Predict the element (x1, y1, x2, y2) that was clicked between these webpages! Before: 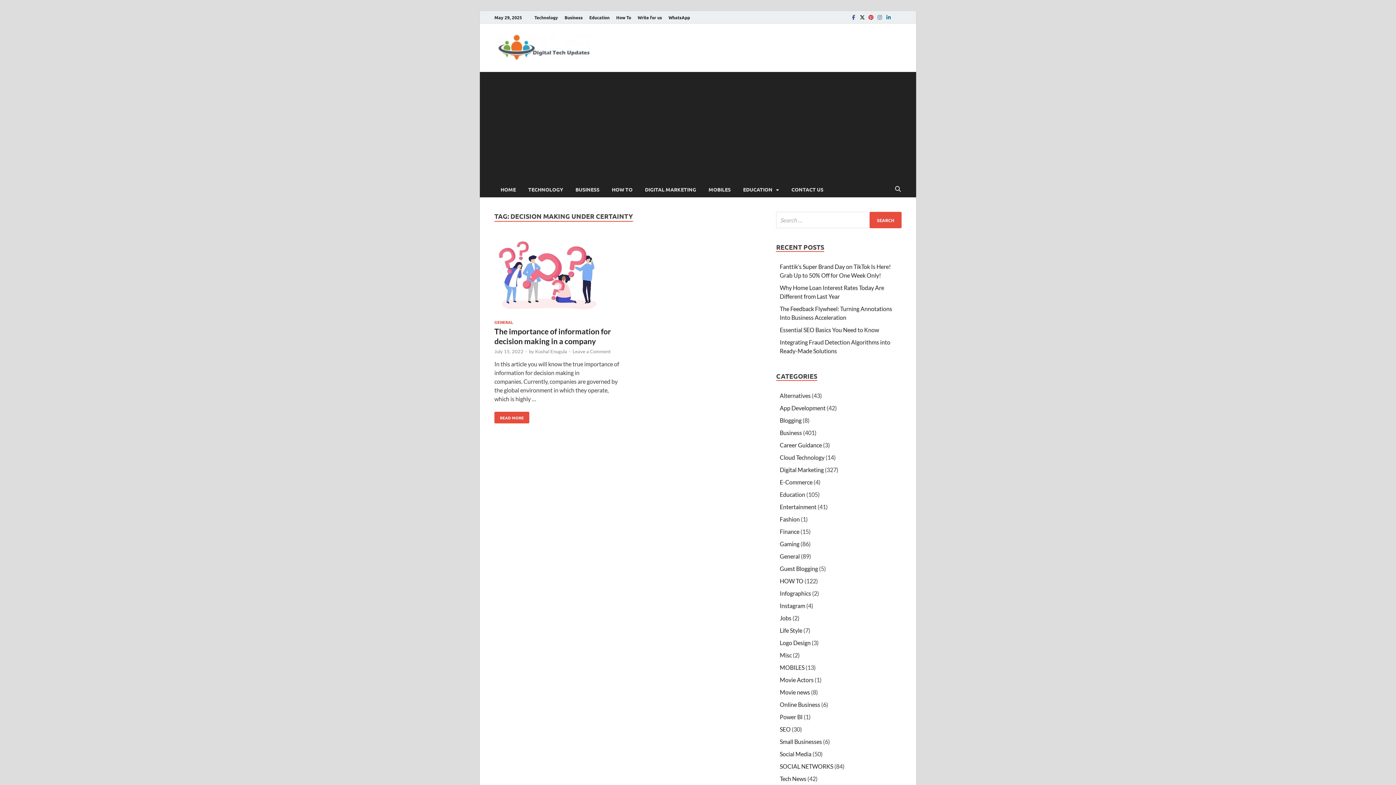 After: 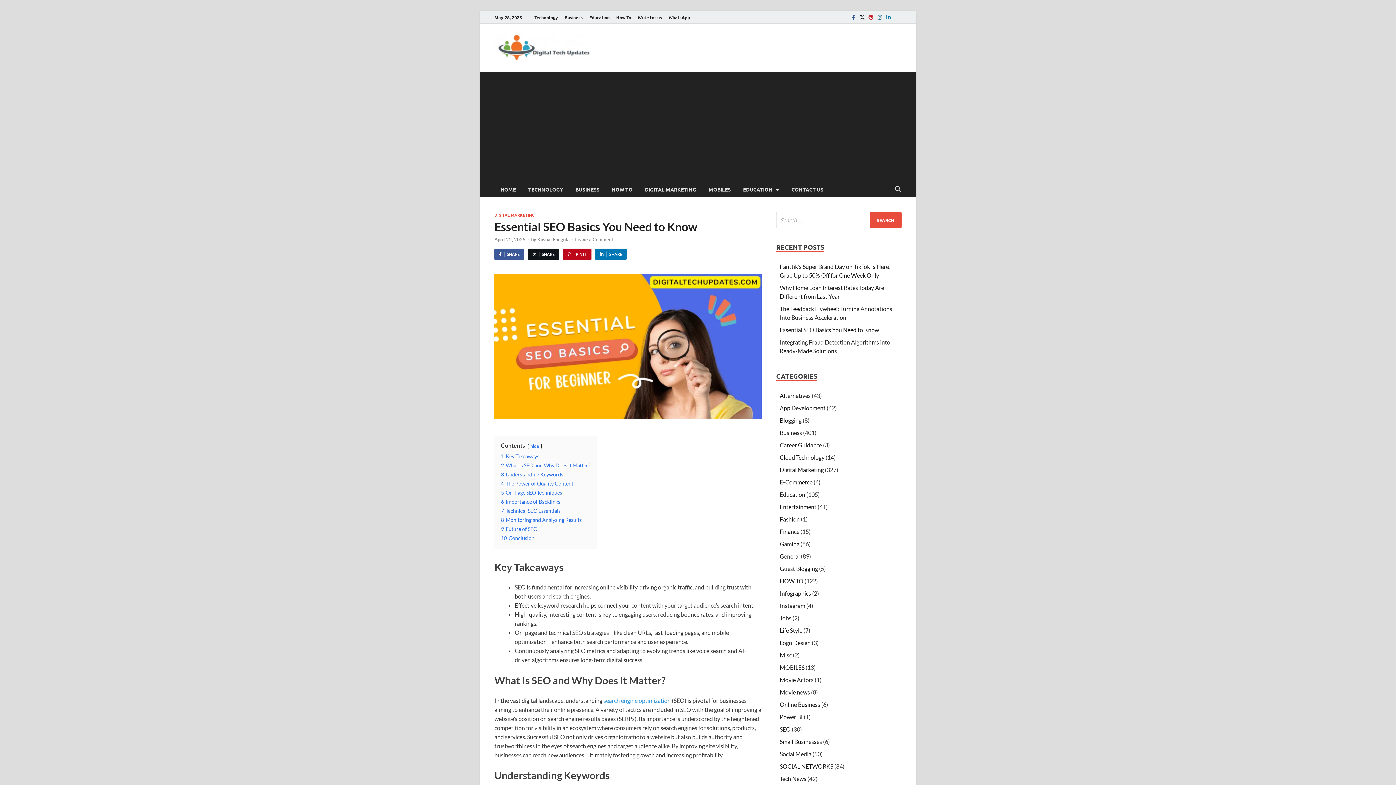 Action: bbox: (780, 398, 879, 405) label: Essential SEO Basics You Need to Know